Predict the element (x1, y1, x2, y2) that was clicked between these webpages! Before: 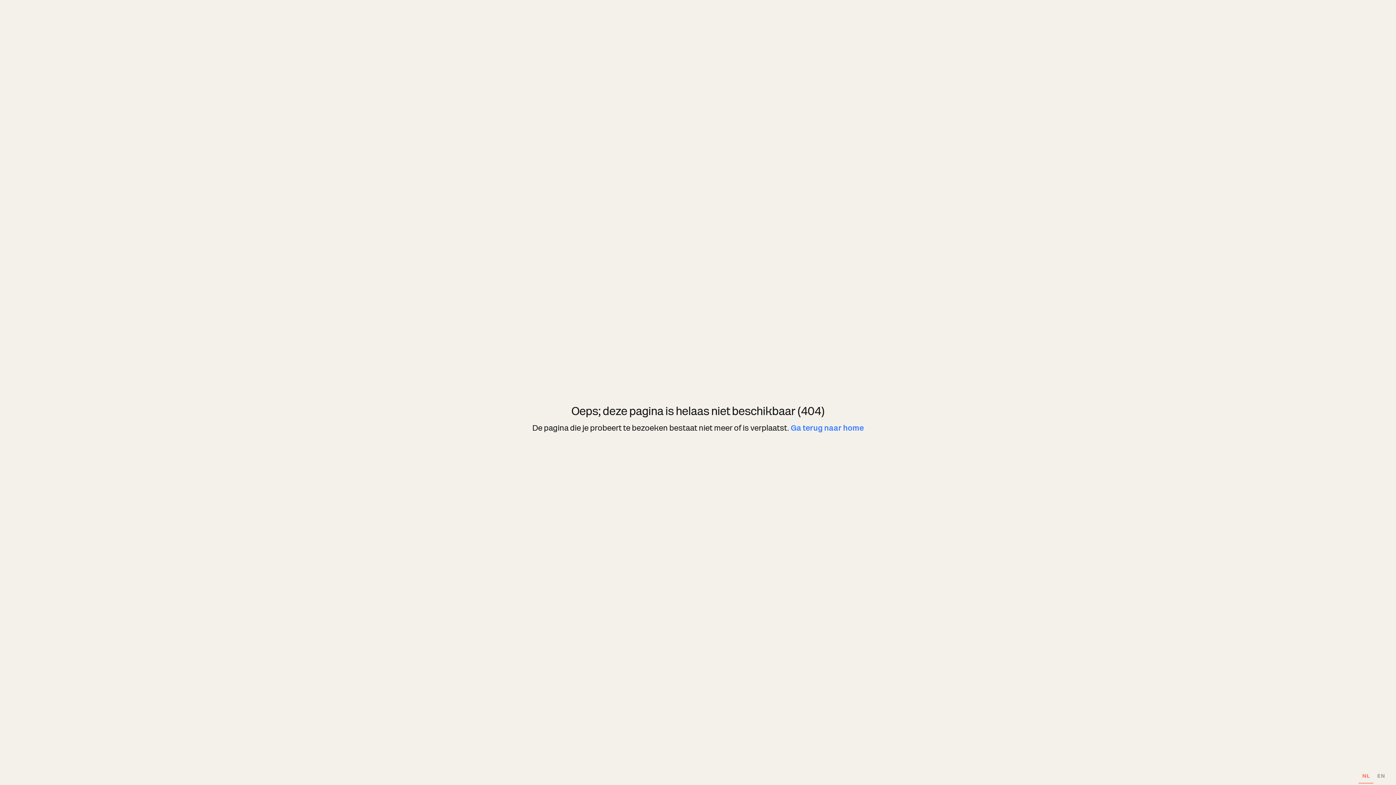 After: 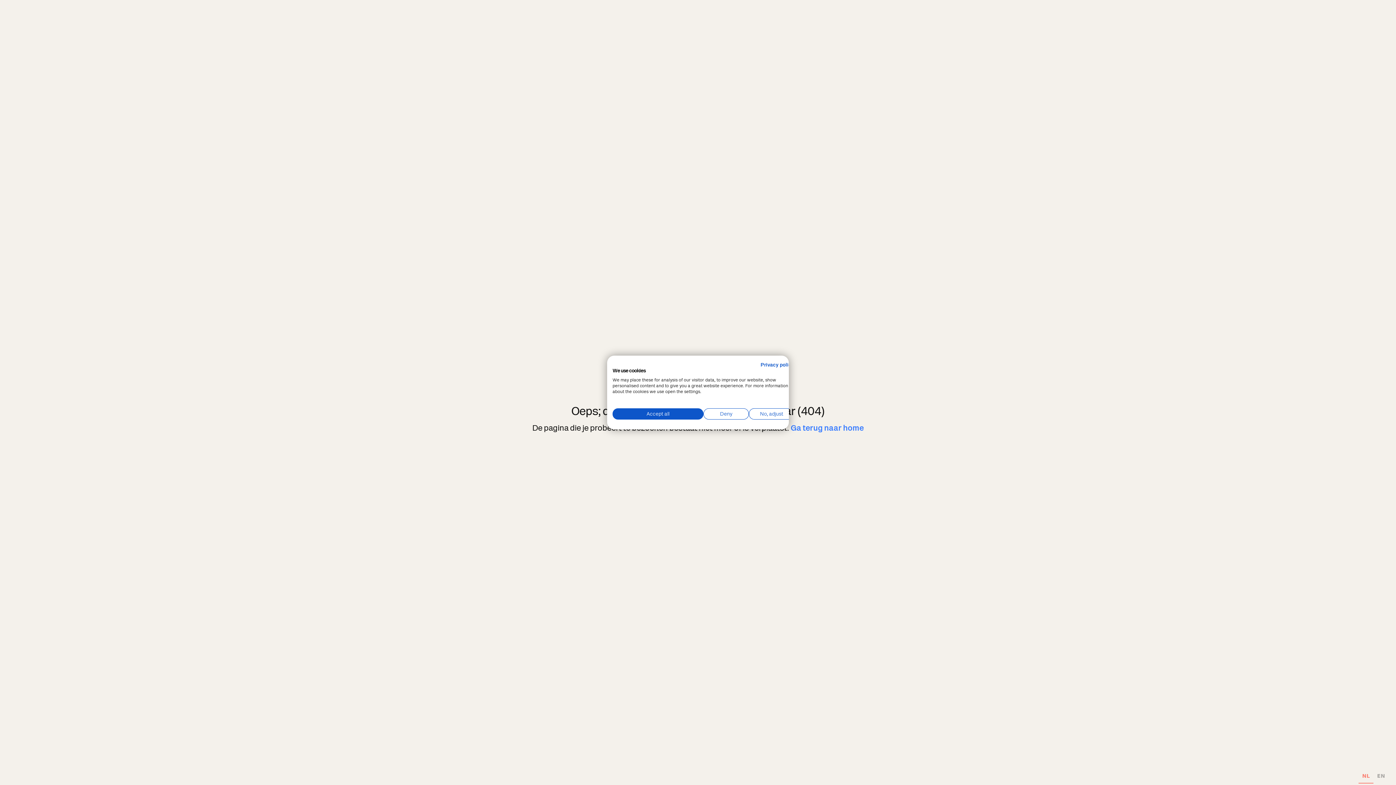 Action: label: Ga terug naar home bbox: (790, 423, 864, 433)